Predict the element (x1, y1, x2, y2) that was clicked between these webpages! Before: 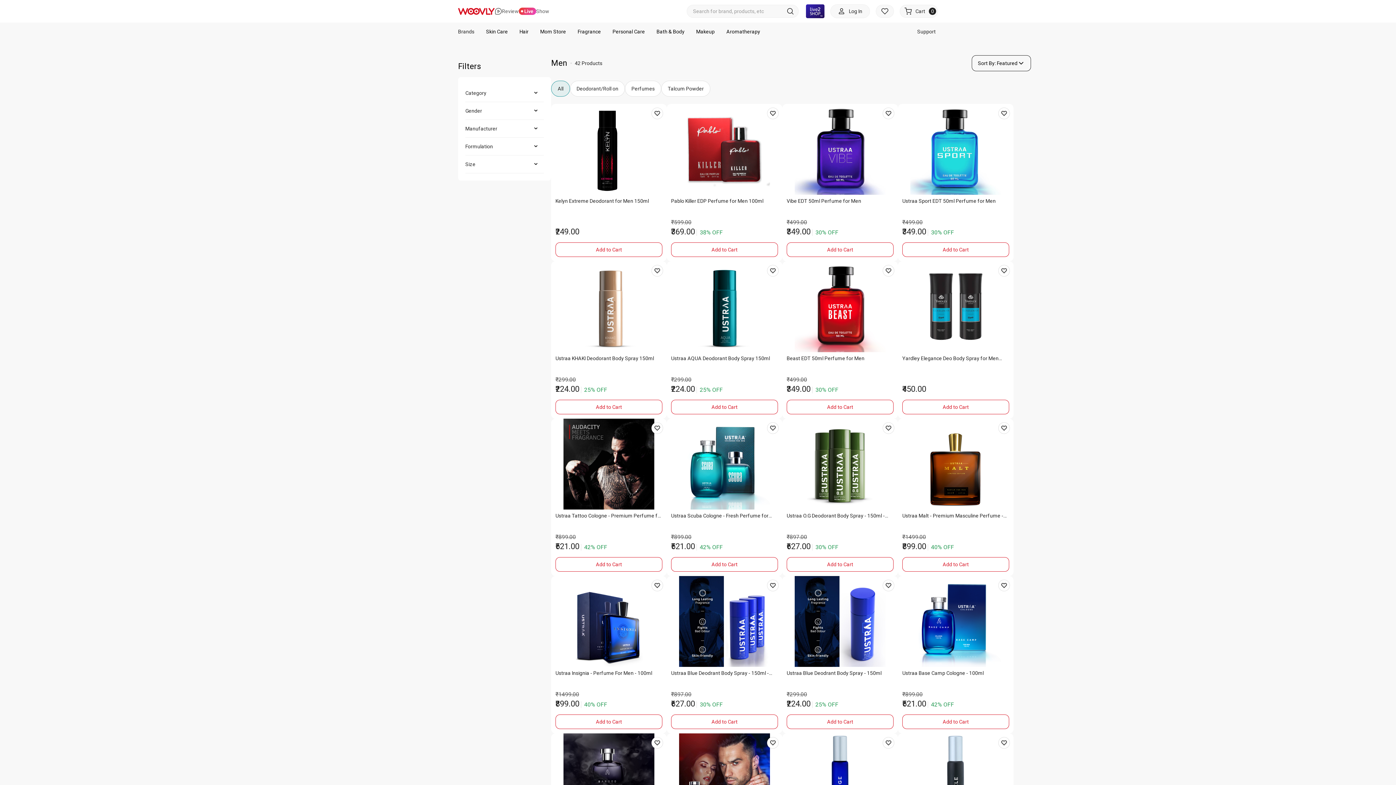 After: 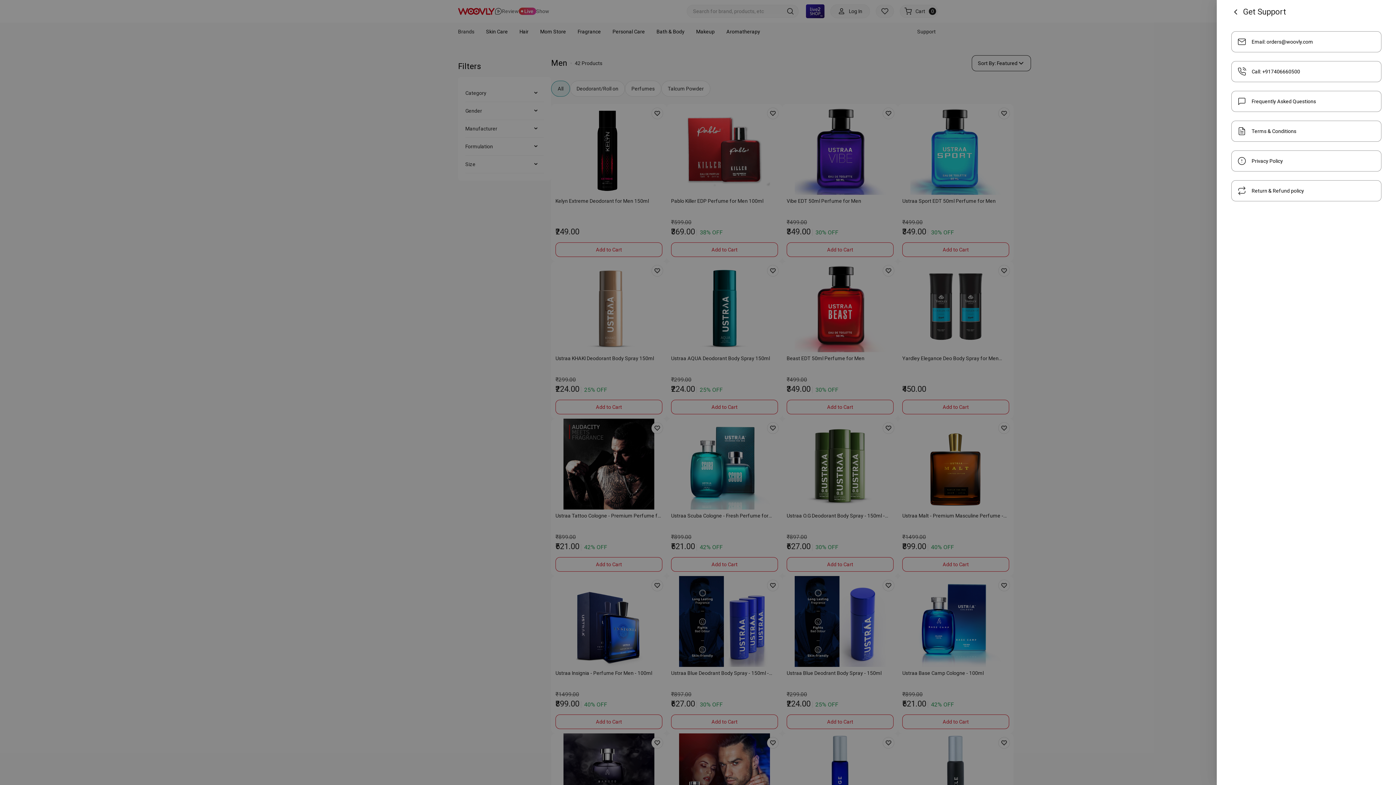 Action: bbox: (915, 27, 938, 36) label: Support